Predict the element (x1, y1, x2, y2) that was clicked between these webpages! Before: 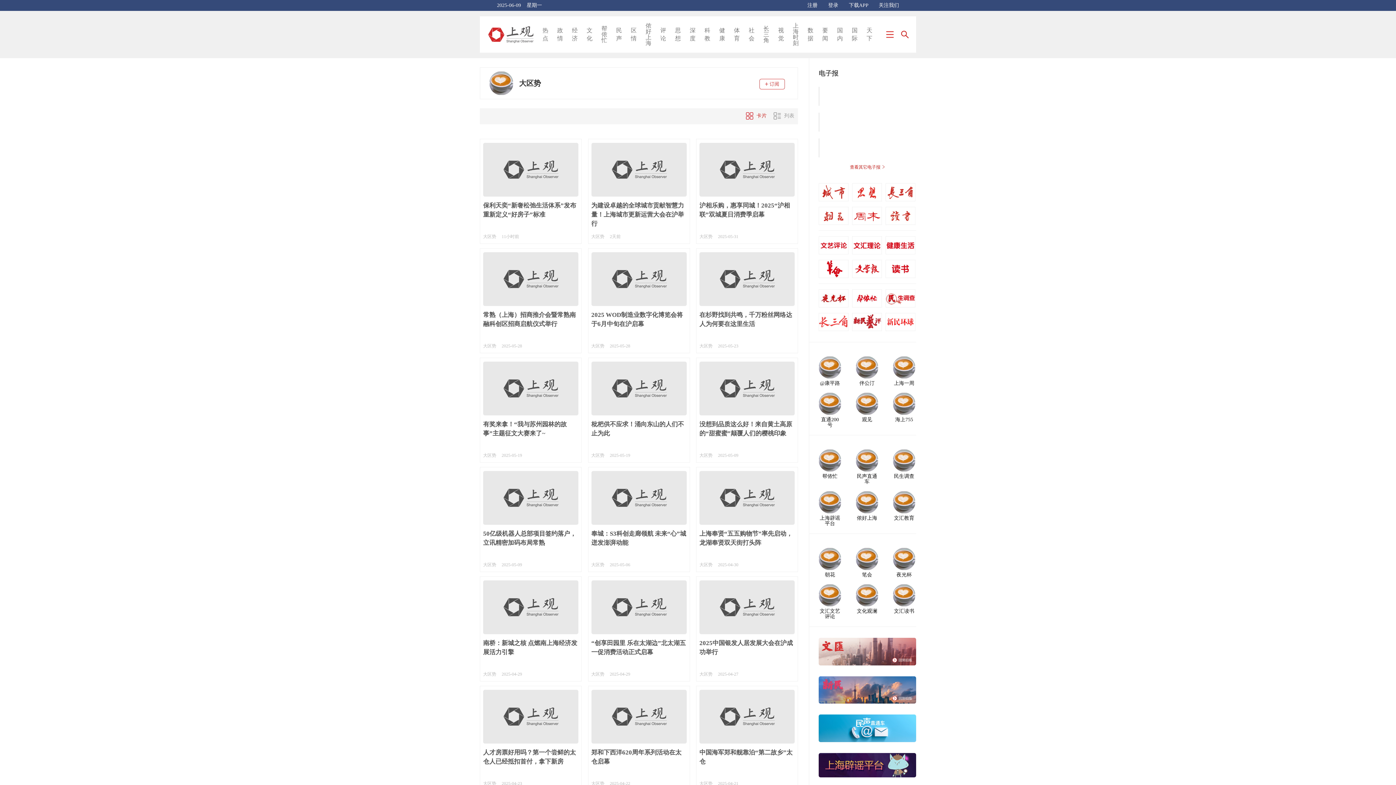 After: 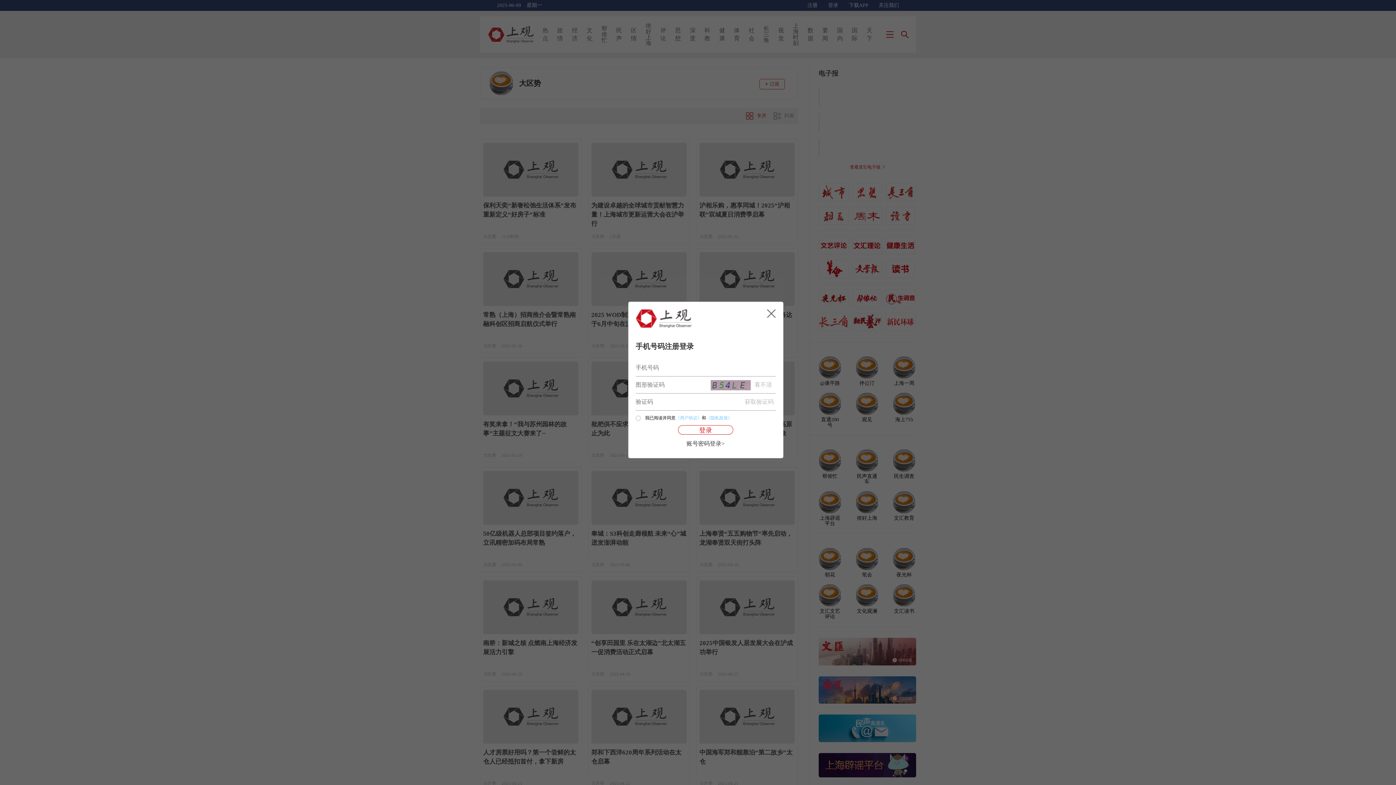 Action: bbox: (807, 2, 817, 8) label: 注册